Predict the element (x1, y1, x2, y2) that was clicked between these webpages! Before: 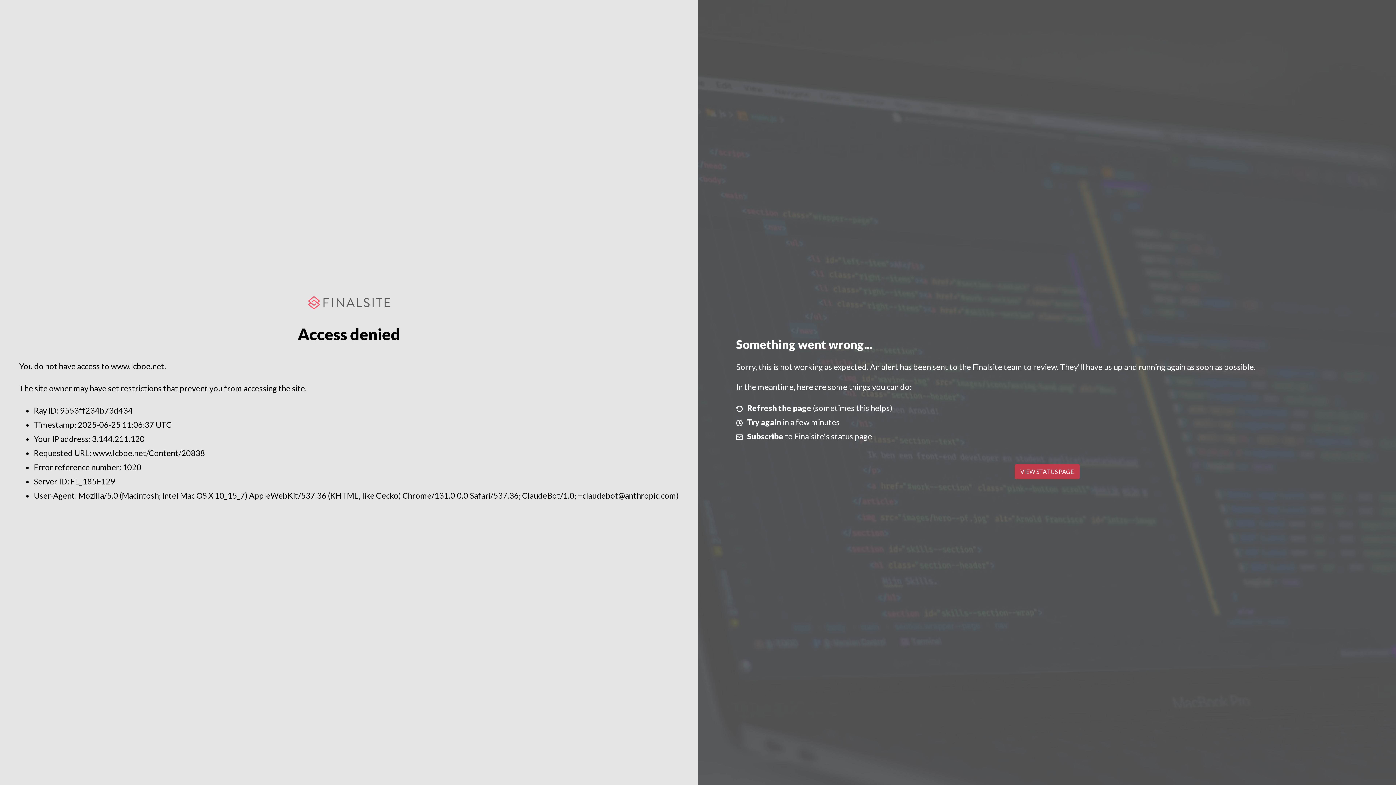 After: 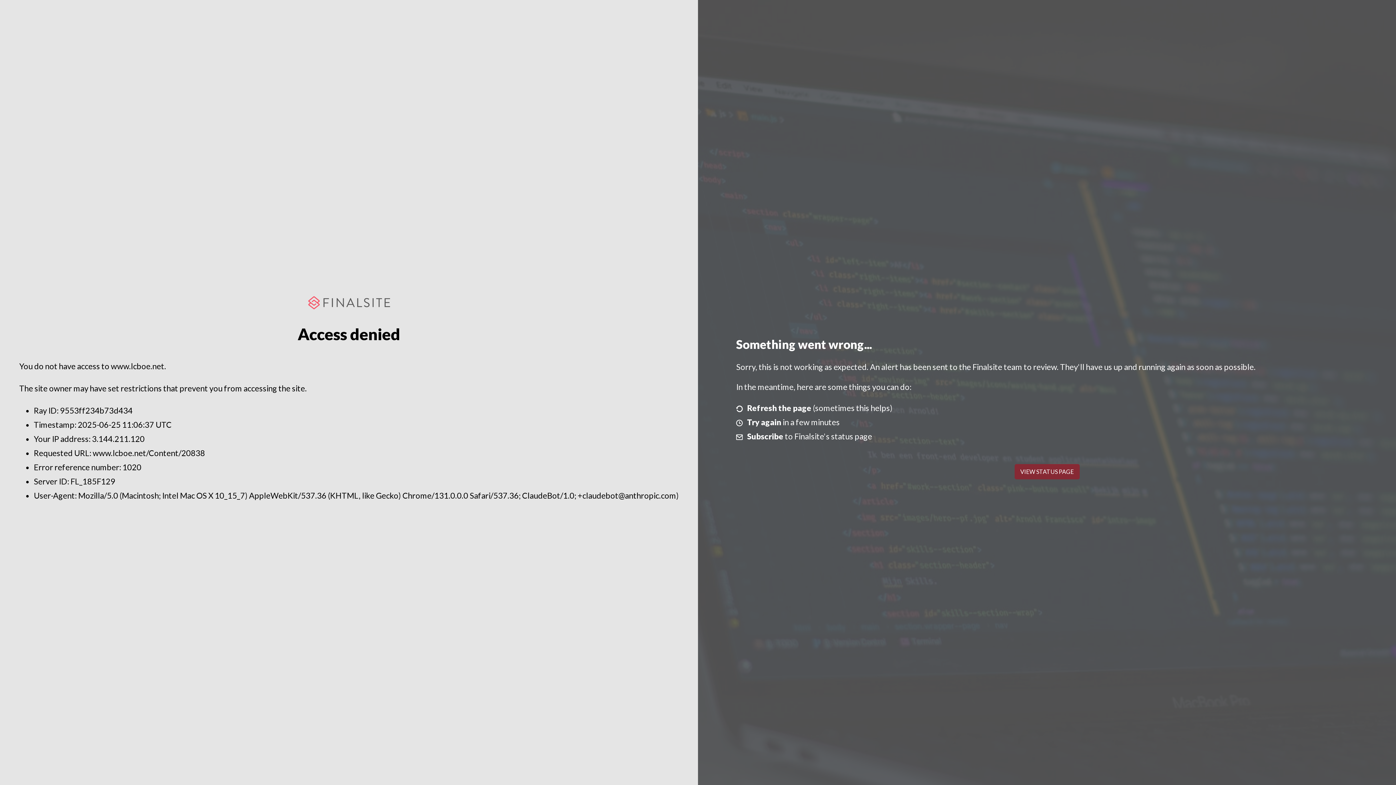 Action: label: VIEW STATUS PAGE bbox: (1014, 464, 1079, 479)